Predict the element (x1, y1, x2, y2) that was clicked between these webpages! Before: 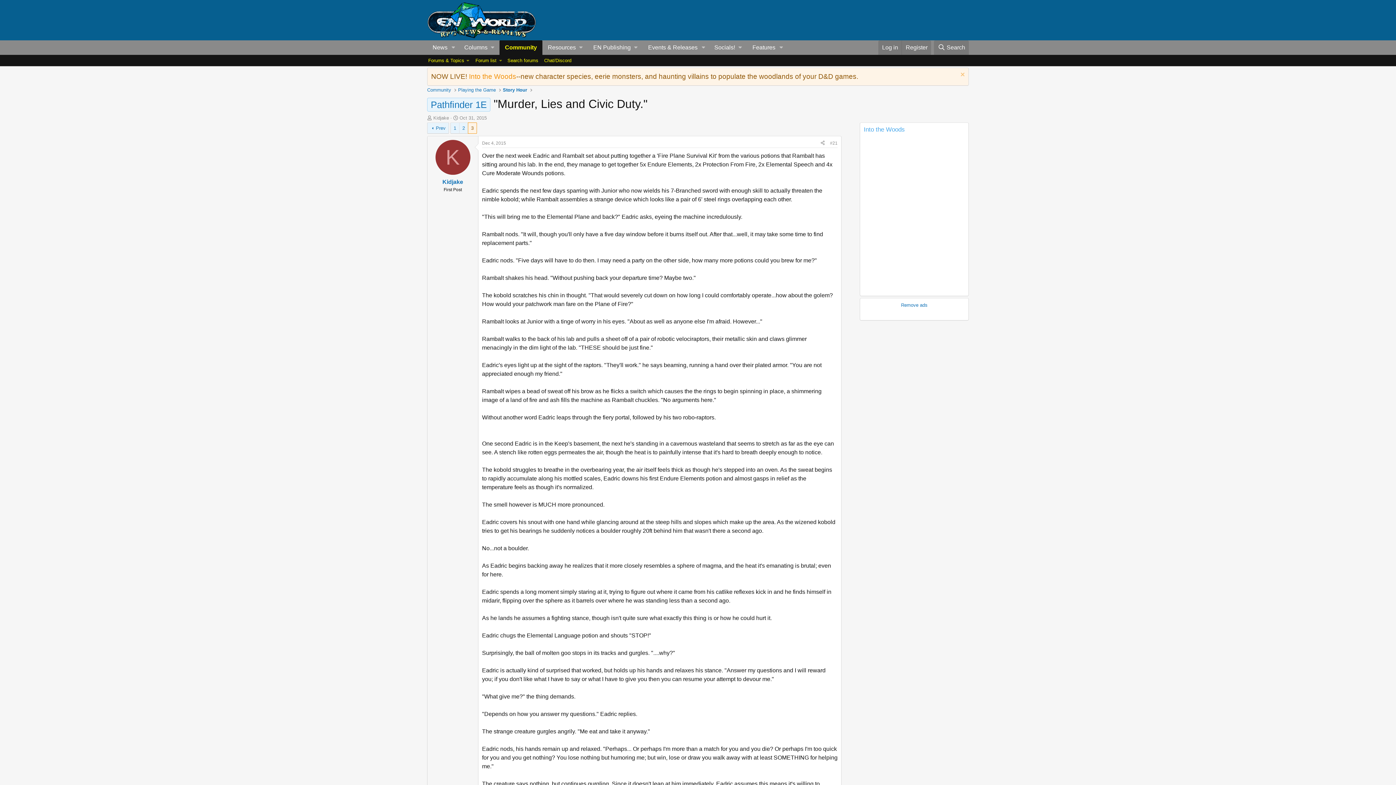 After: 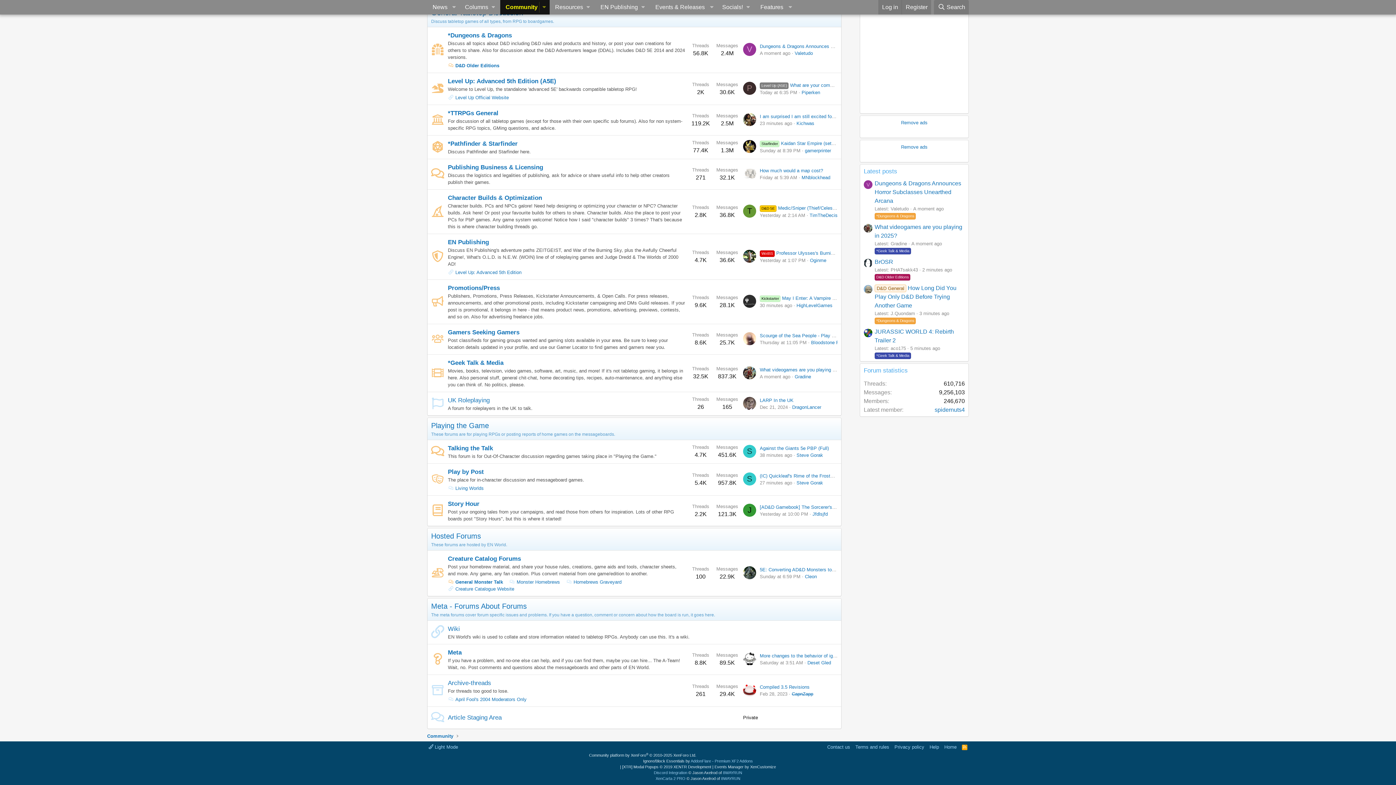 Action: bbox: (456, 85, 497, 94) label: Playing the Game